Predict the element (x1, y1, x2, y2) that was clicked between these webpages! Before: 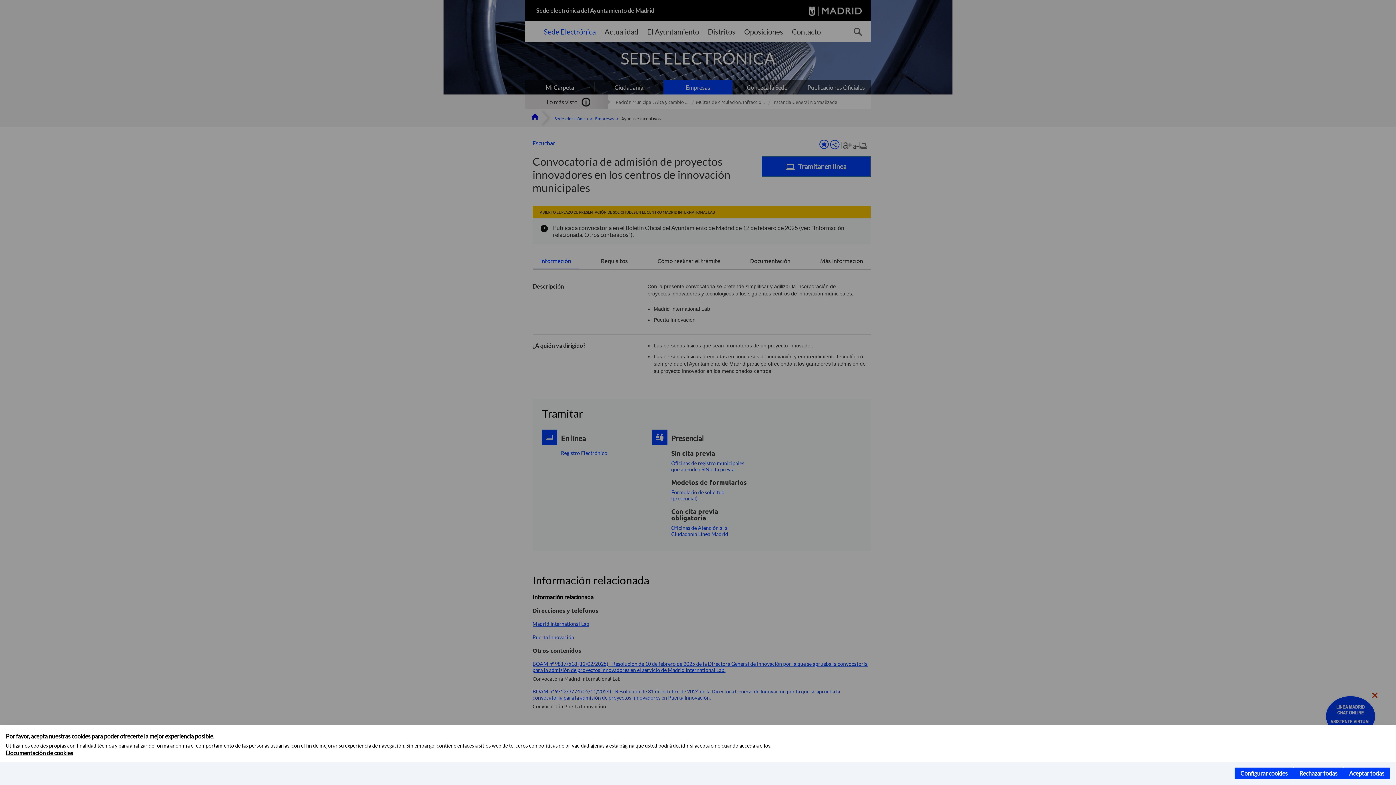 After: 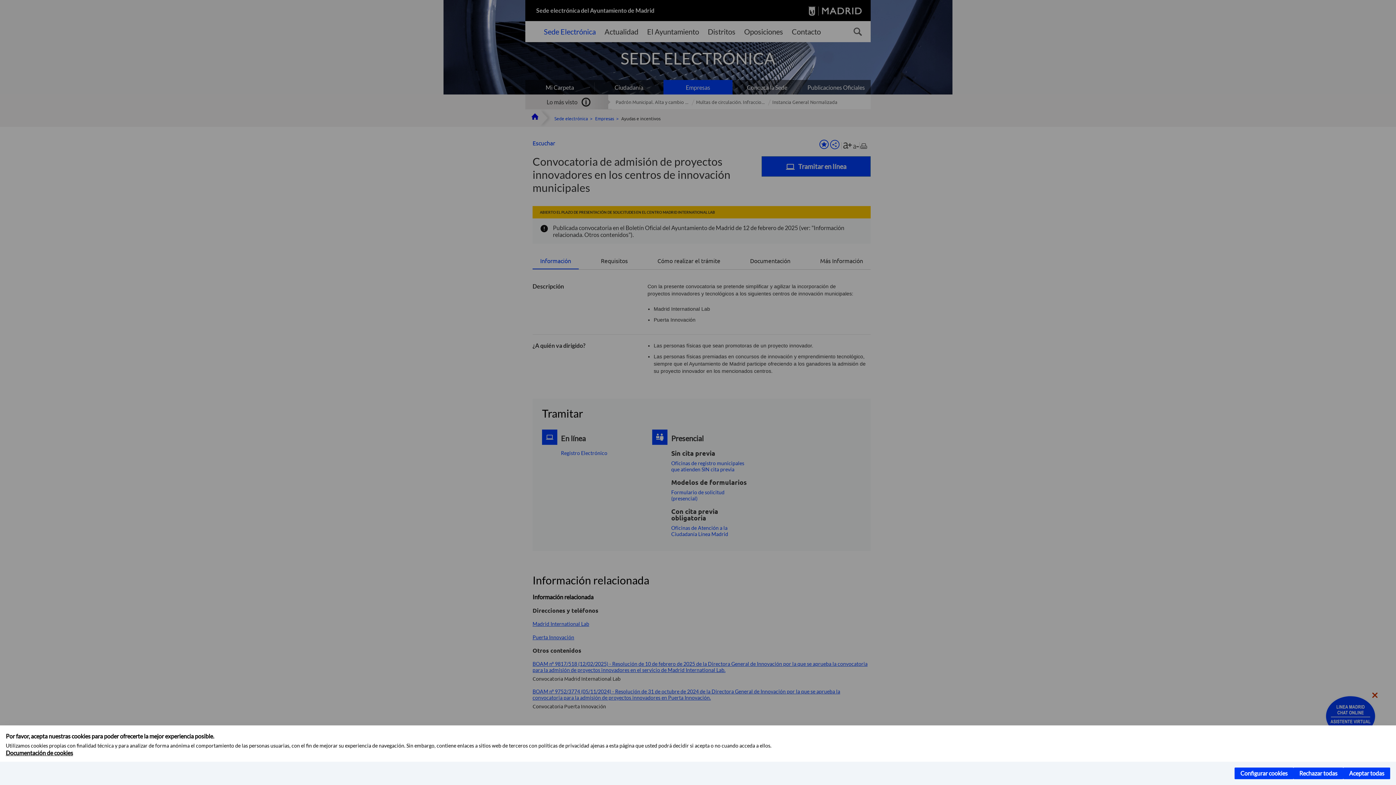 Action: bbox: (5, 749, 73, 756) label: Documentación de cookies